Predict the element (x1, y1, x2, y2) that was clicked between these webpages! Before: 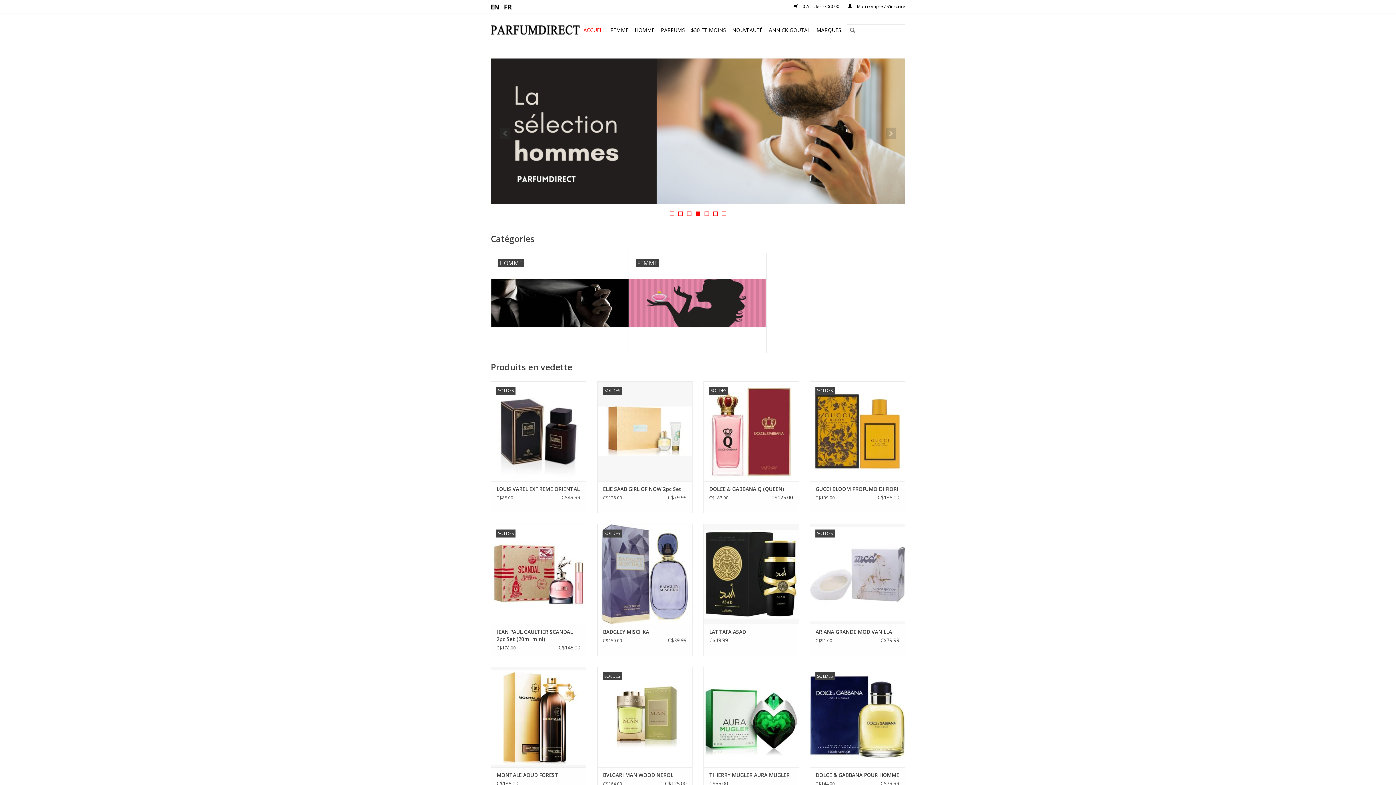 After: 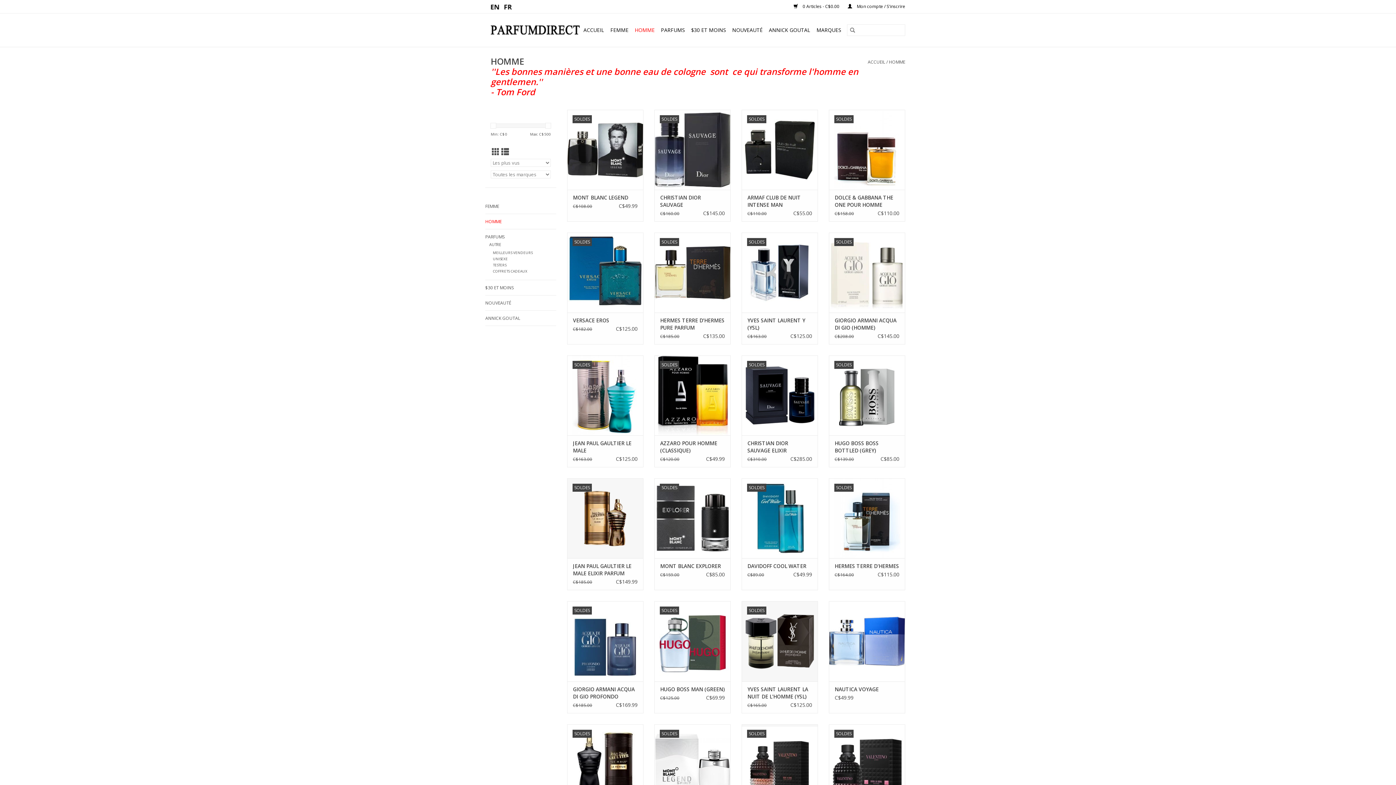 Action: label: HOMME bbox: (632, 24, 657, 36)